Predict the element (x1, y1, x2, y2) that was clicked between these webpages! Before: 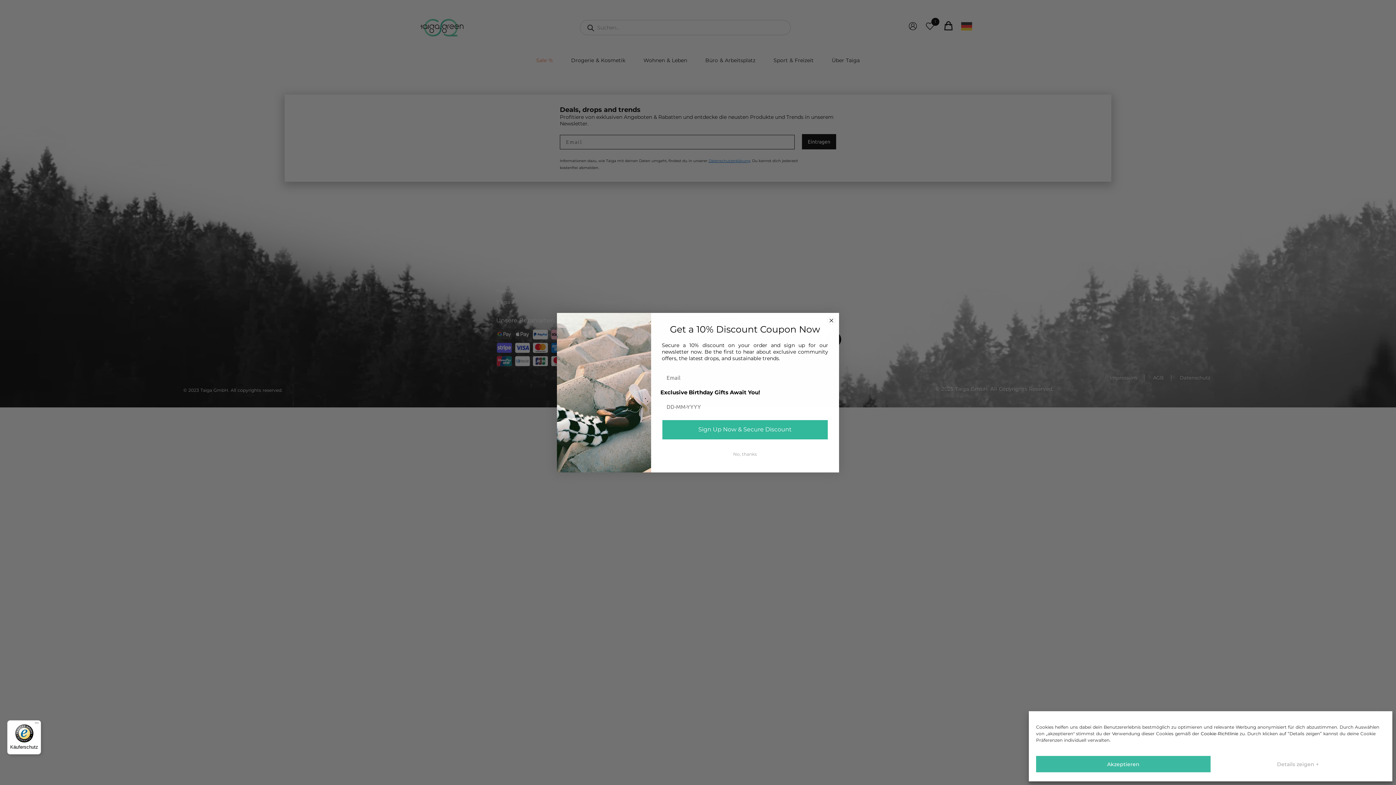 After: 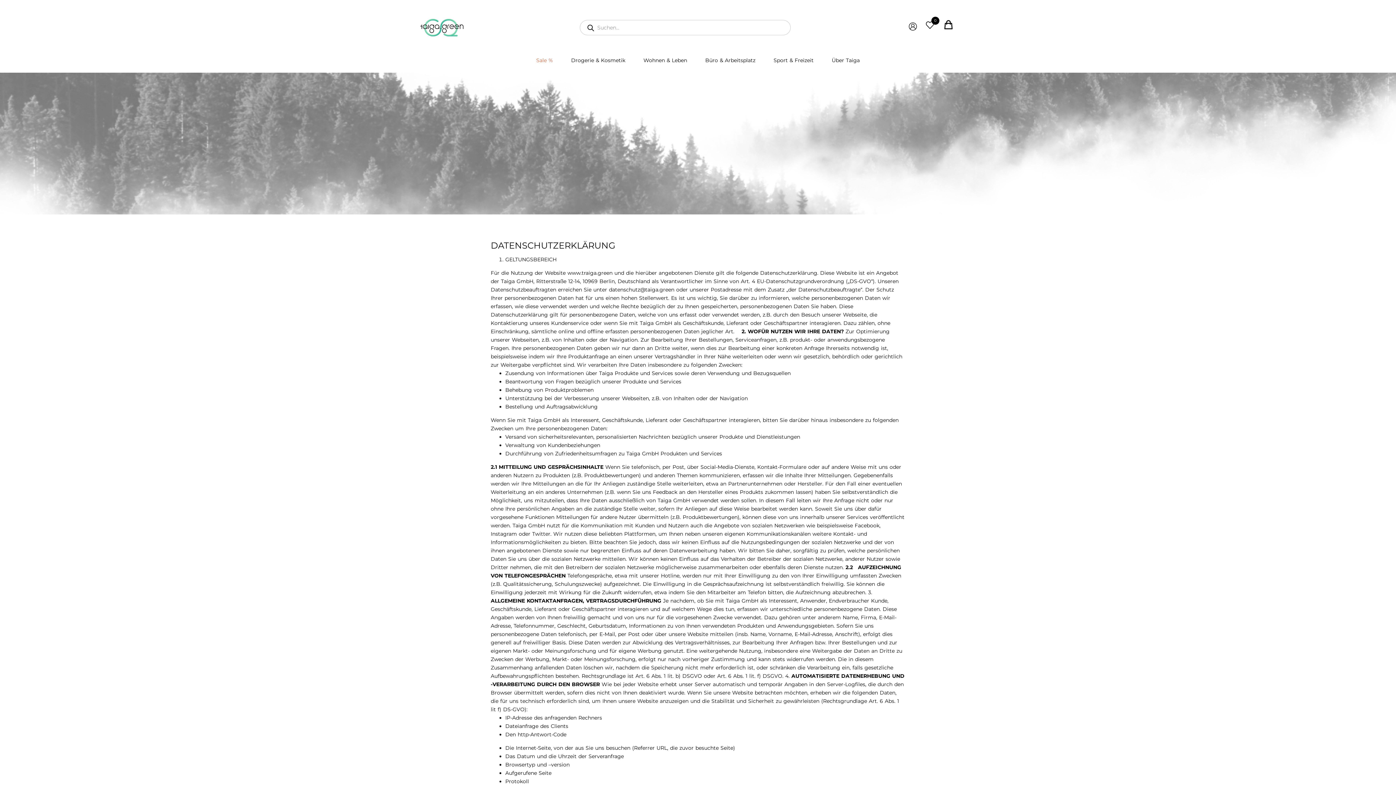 Action: label: Cookie-Richtlinie bbox: (1201, 731, 1238, 736)